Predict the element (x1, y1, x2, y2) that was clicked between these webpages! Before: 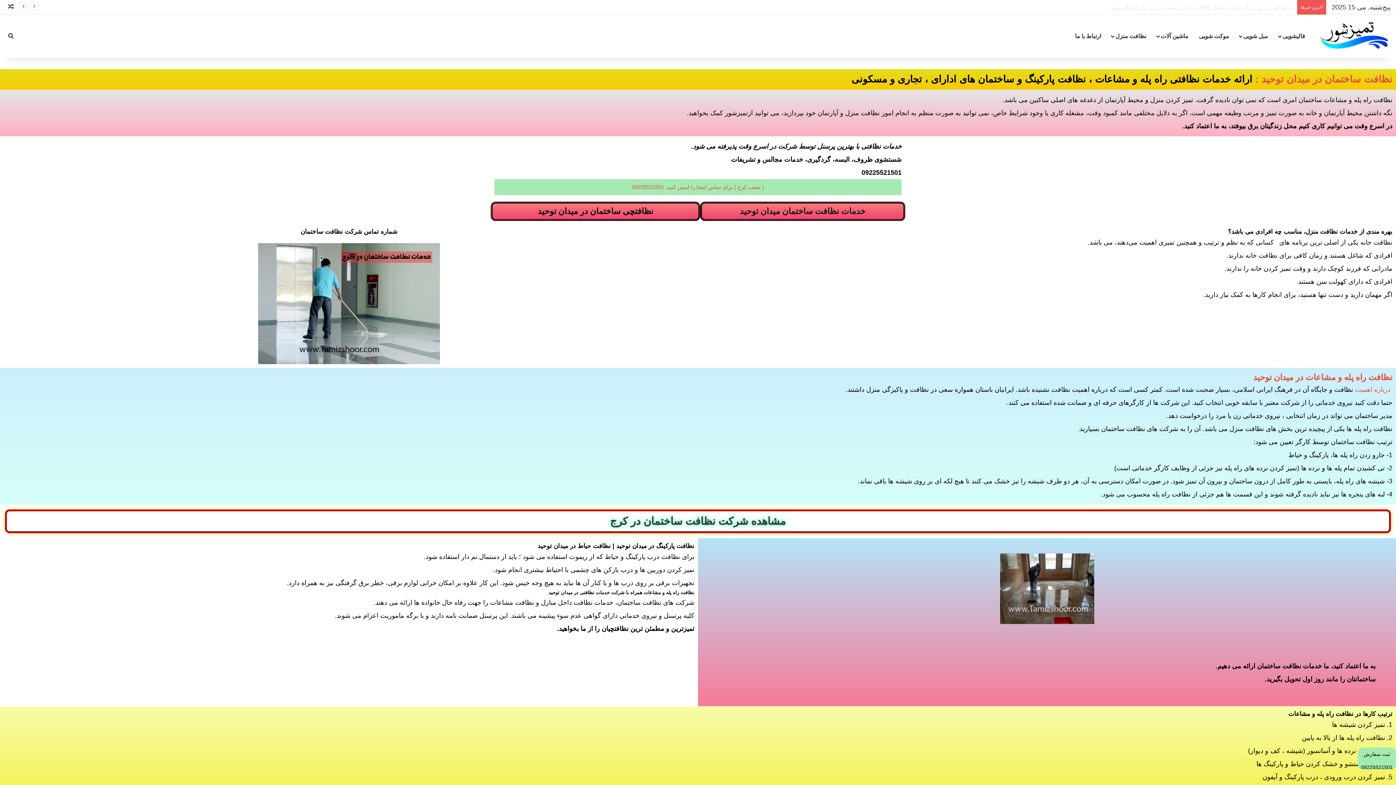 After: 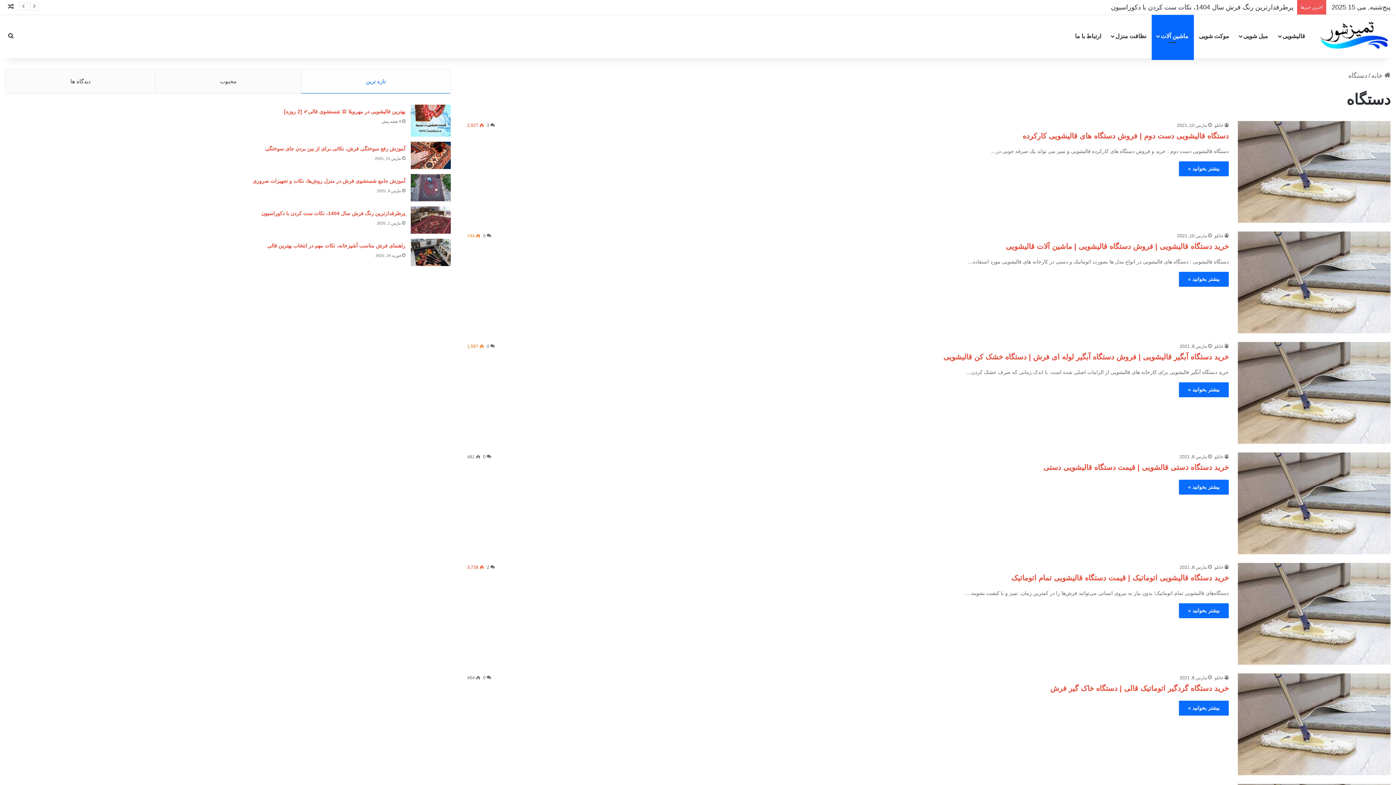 Action: label: ماشین آلات bbox: (1152, 14, 1194, 58)